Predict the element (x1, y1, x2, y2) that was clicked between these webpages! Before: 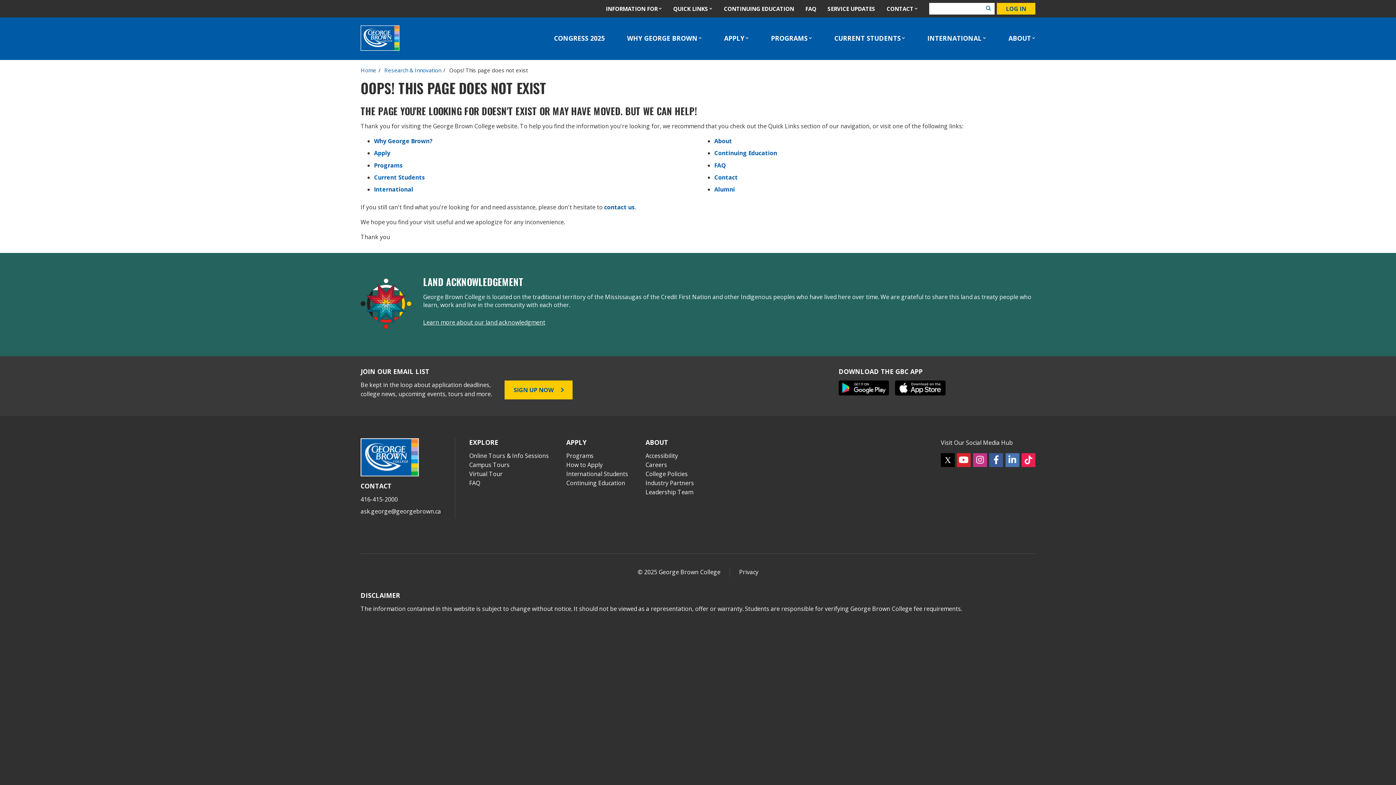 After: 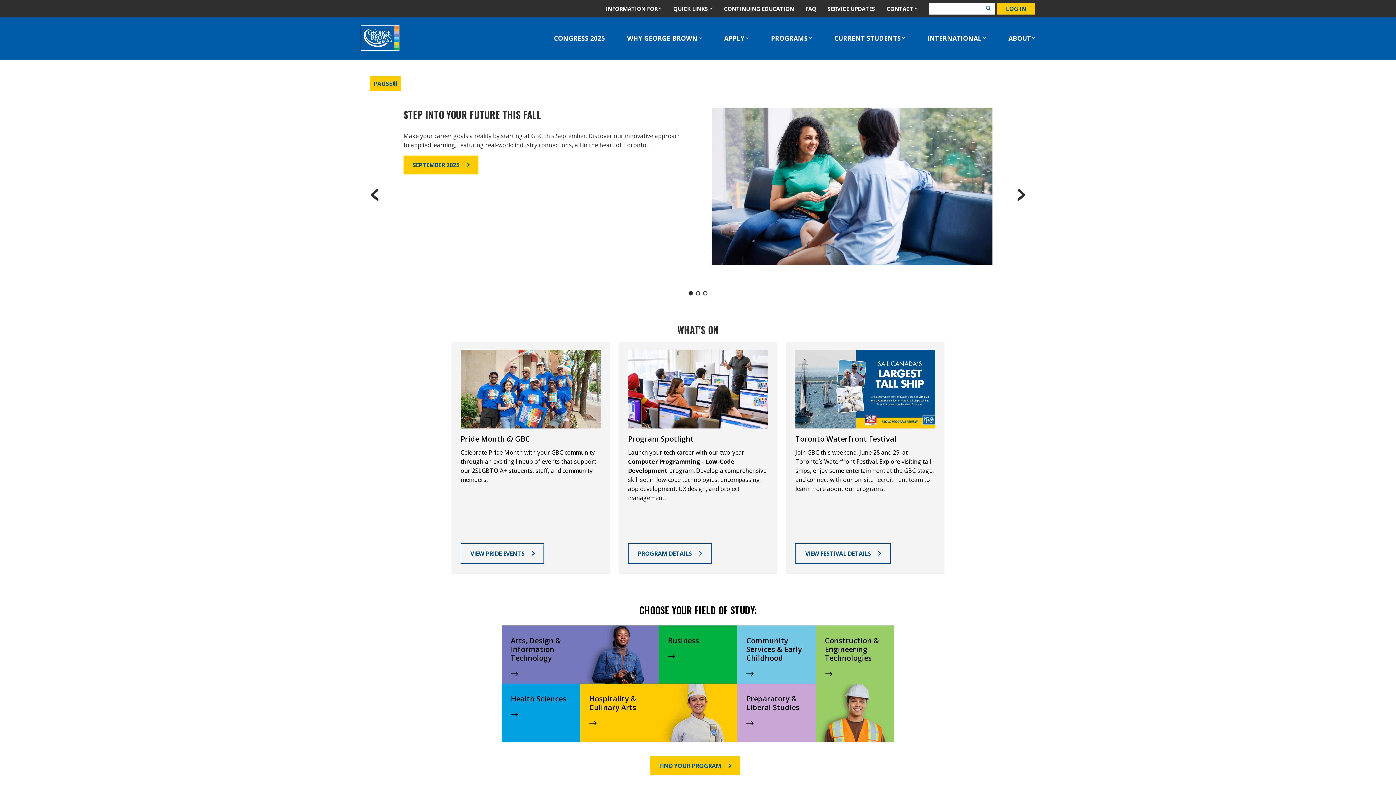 Action: label: Home bbox: (360, 66, 376, 73)